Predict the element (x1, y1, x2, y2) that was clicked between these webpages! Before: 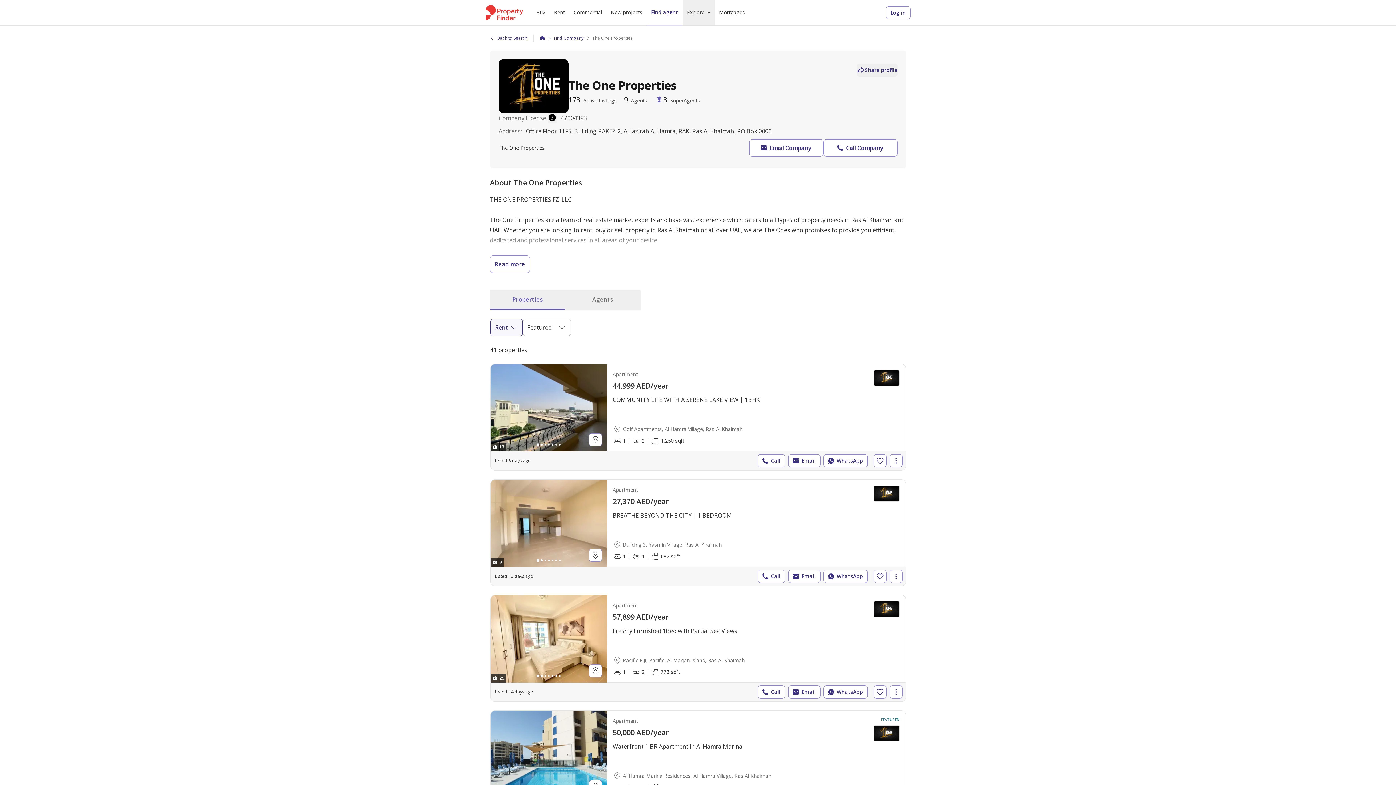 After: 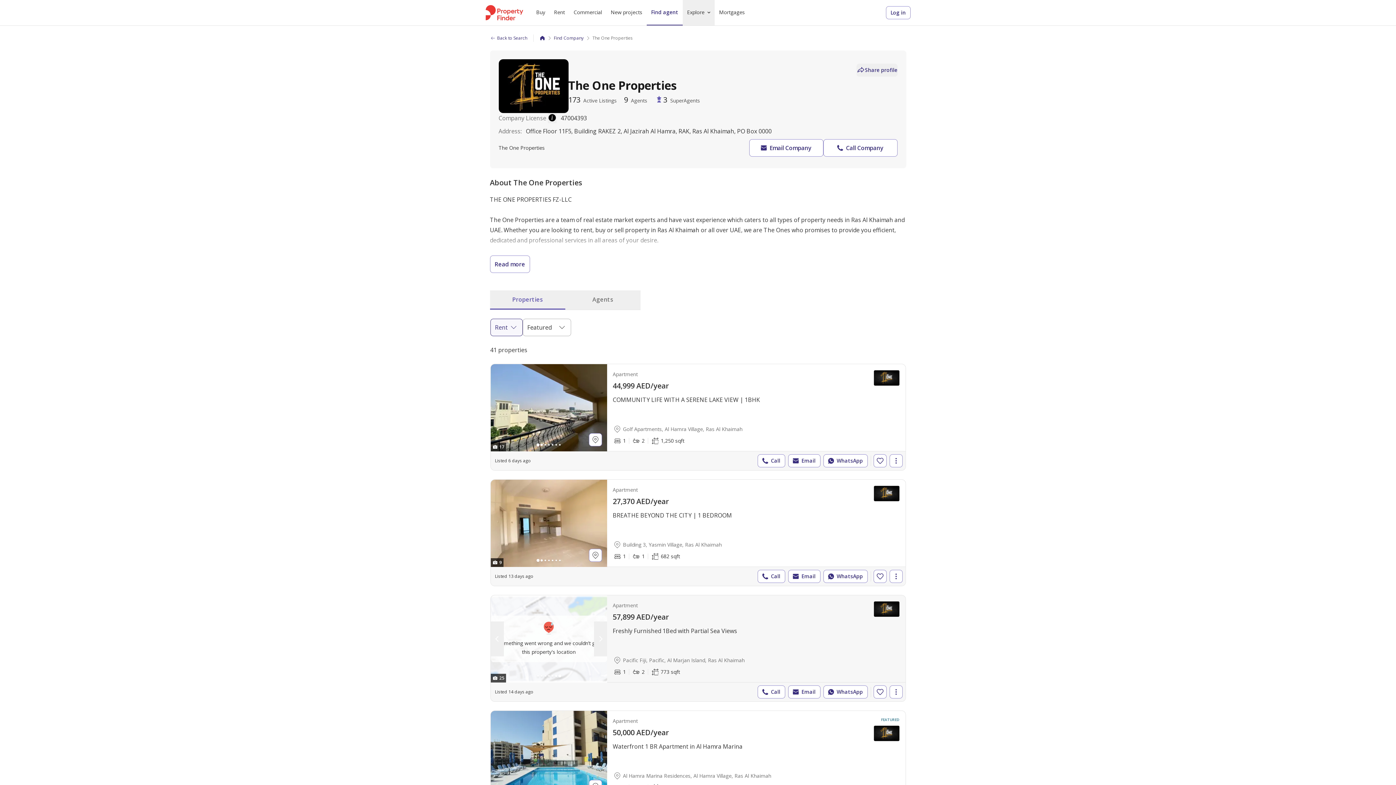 Action: bbox: (588, 664, 602, 677)